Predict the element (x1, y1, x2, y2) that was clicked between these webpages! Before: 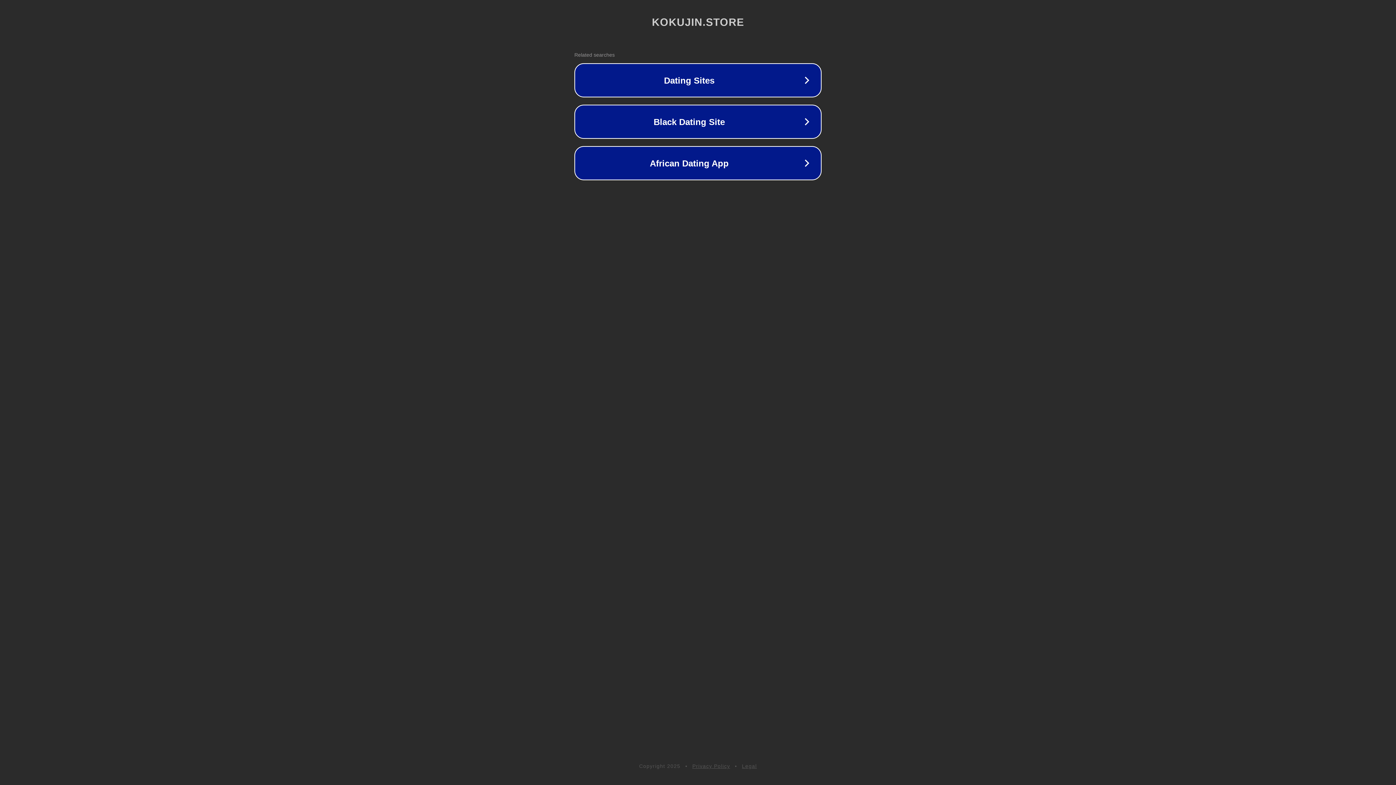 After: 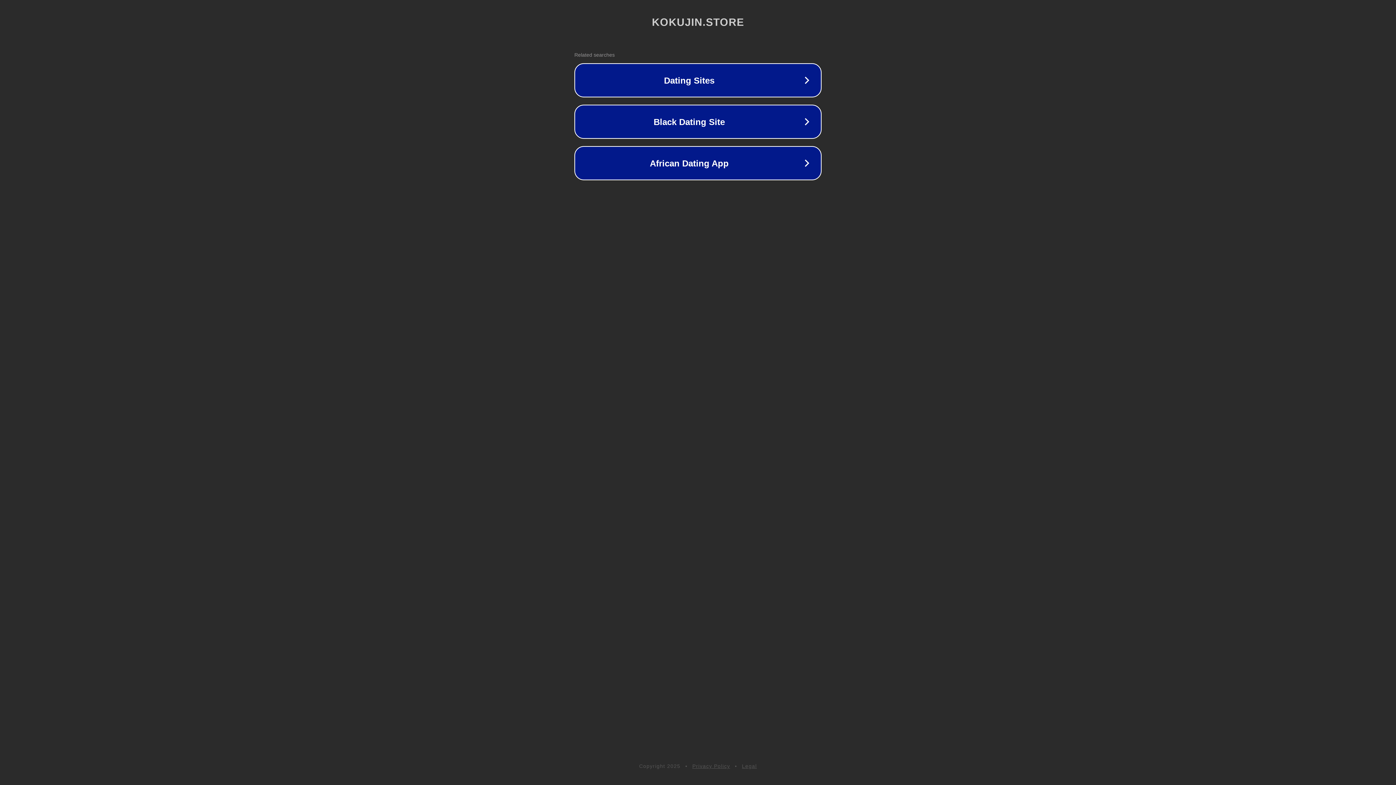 Action: bbox: (692, 763, 730, 769) label: Privacy Policy